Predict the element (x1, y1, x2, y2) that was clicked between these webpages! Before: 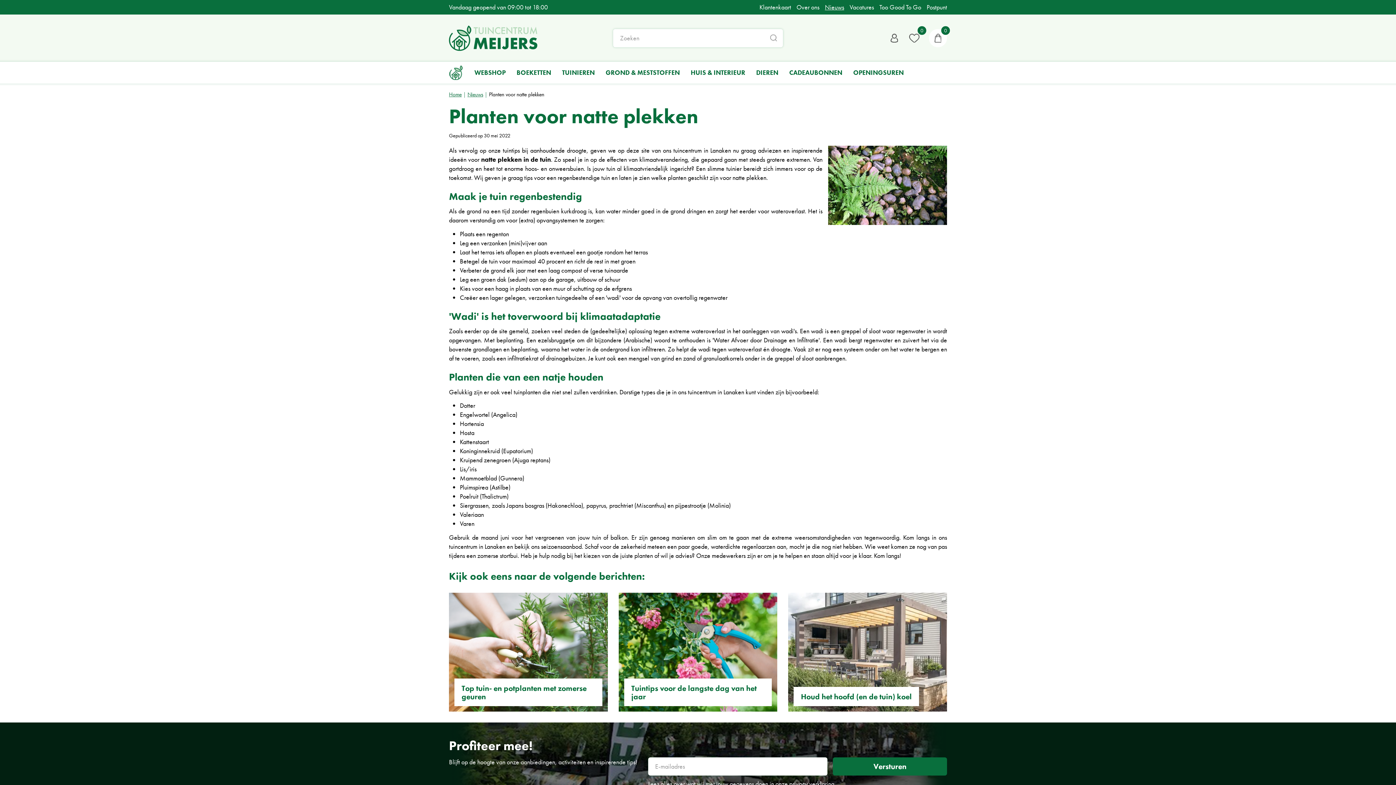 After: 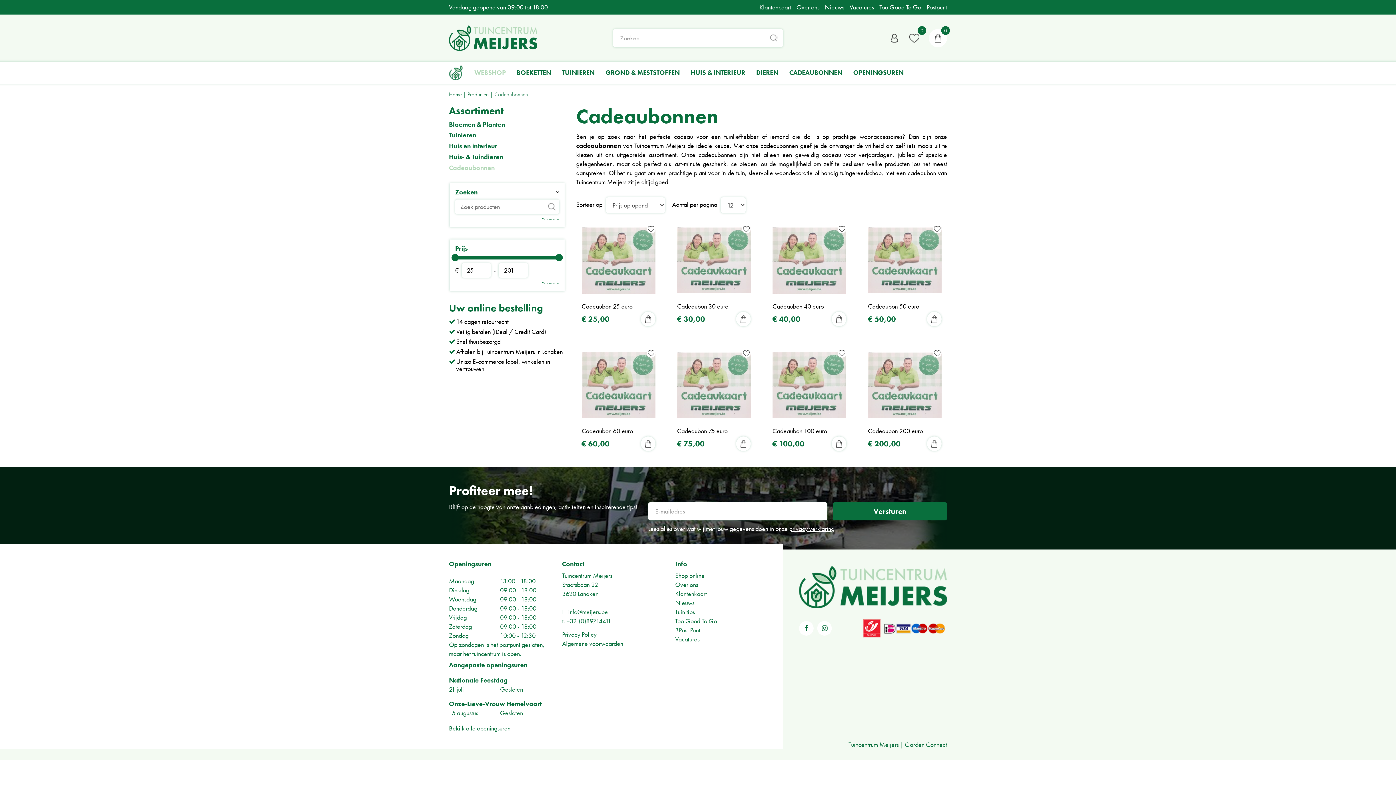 Action: bbox: (789, 61, 842, 83) label: CADEAUBONNEN